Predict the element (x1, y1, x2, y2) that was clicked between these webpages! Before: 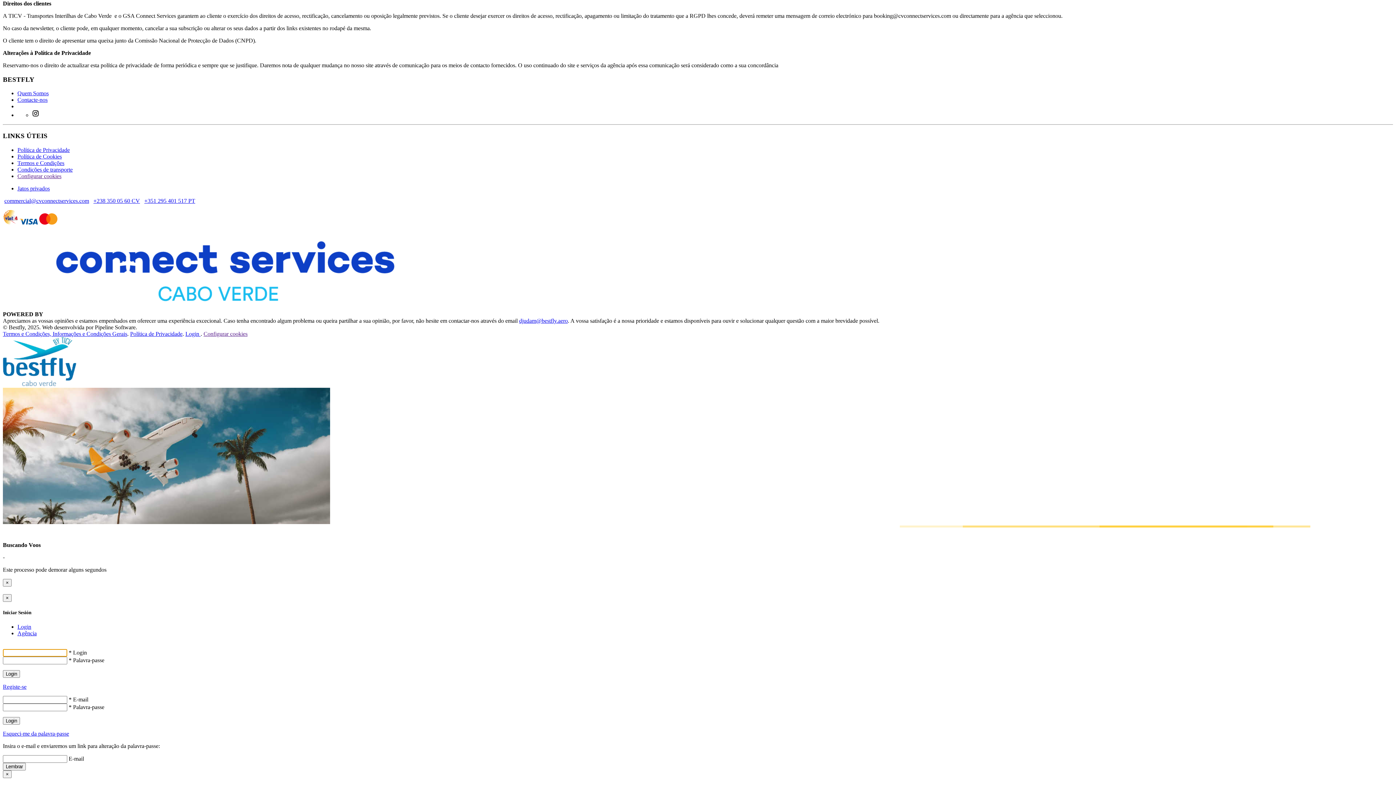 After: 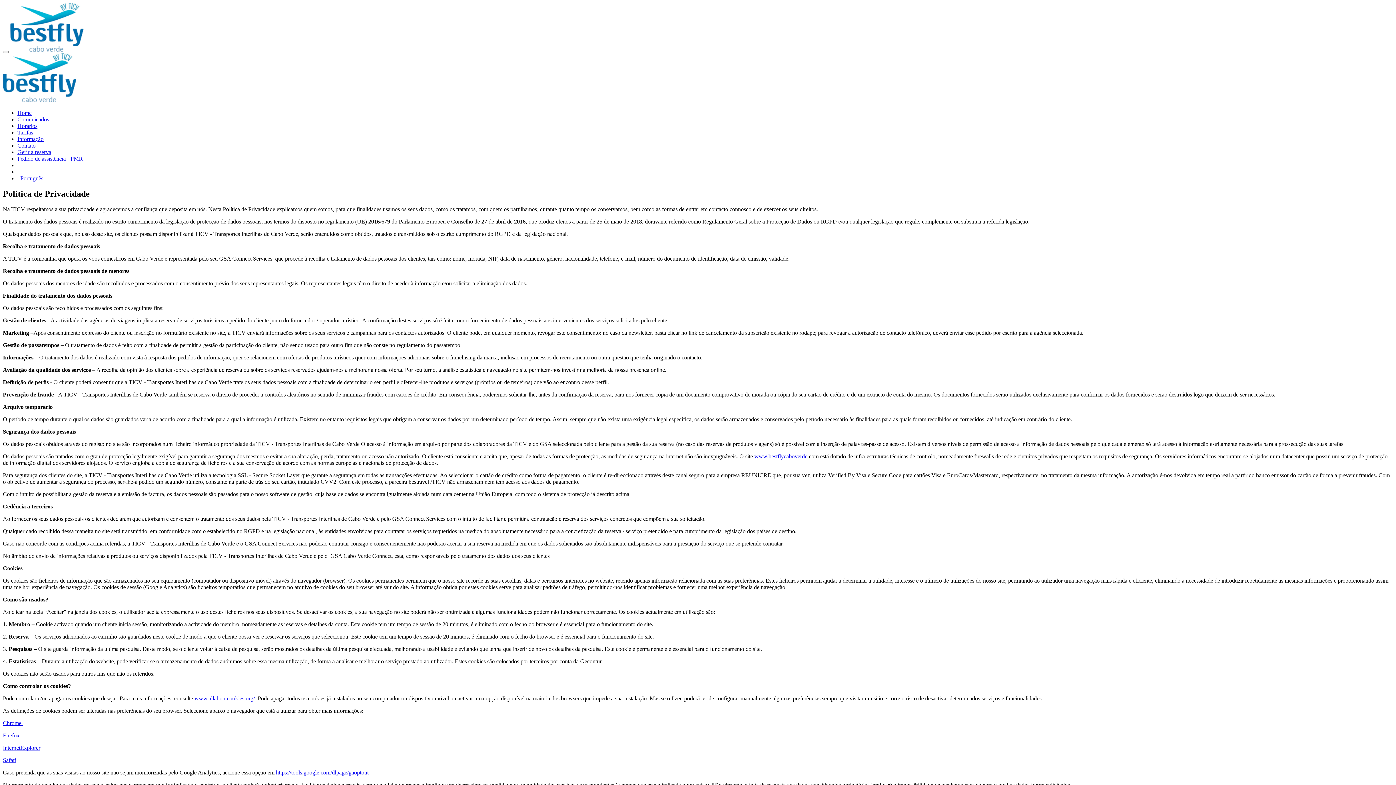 Action: bbox: (185, 330, 200, 336) label: Login 